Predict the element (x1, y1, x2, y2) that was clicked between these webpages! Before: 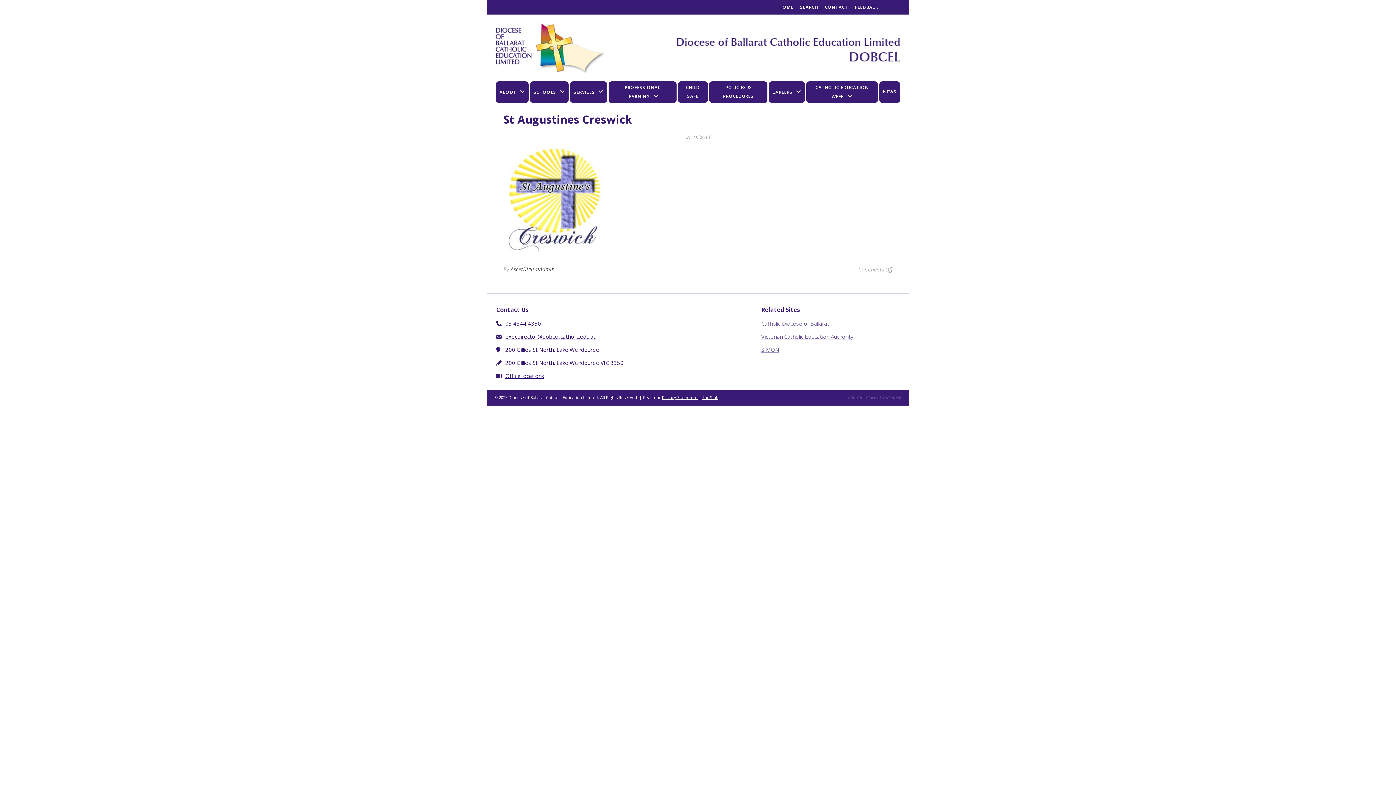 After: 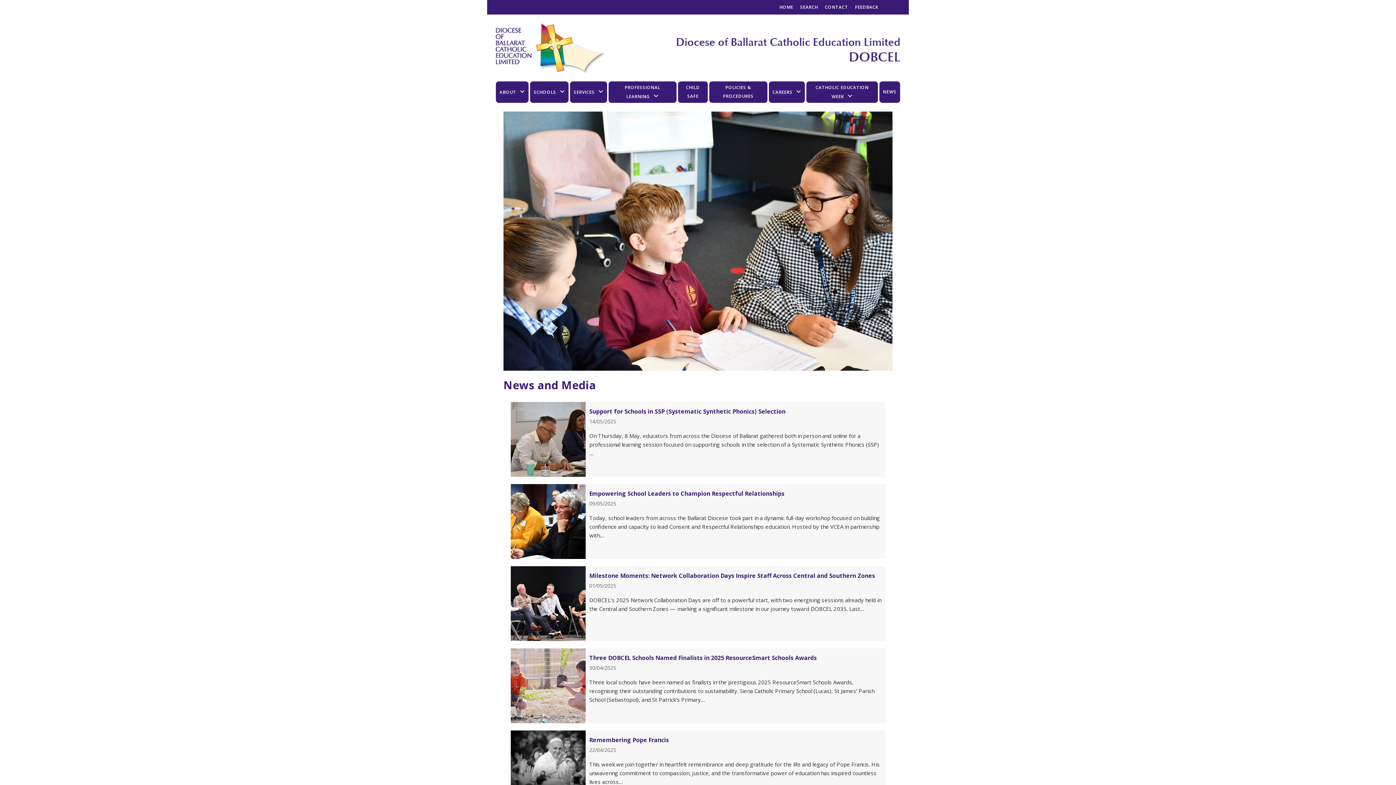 Action: bbox: (879, 87, 900, 96) label: NEWS